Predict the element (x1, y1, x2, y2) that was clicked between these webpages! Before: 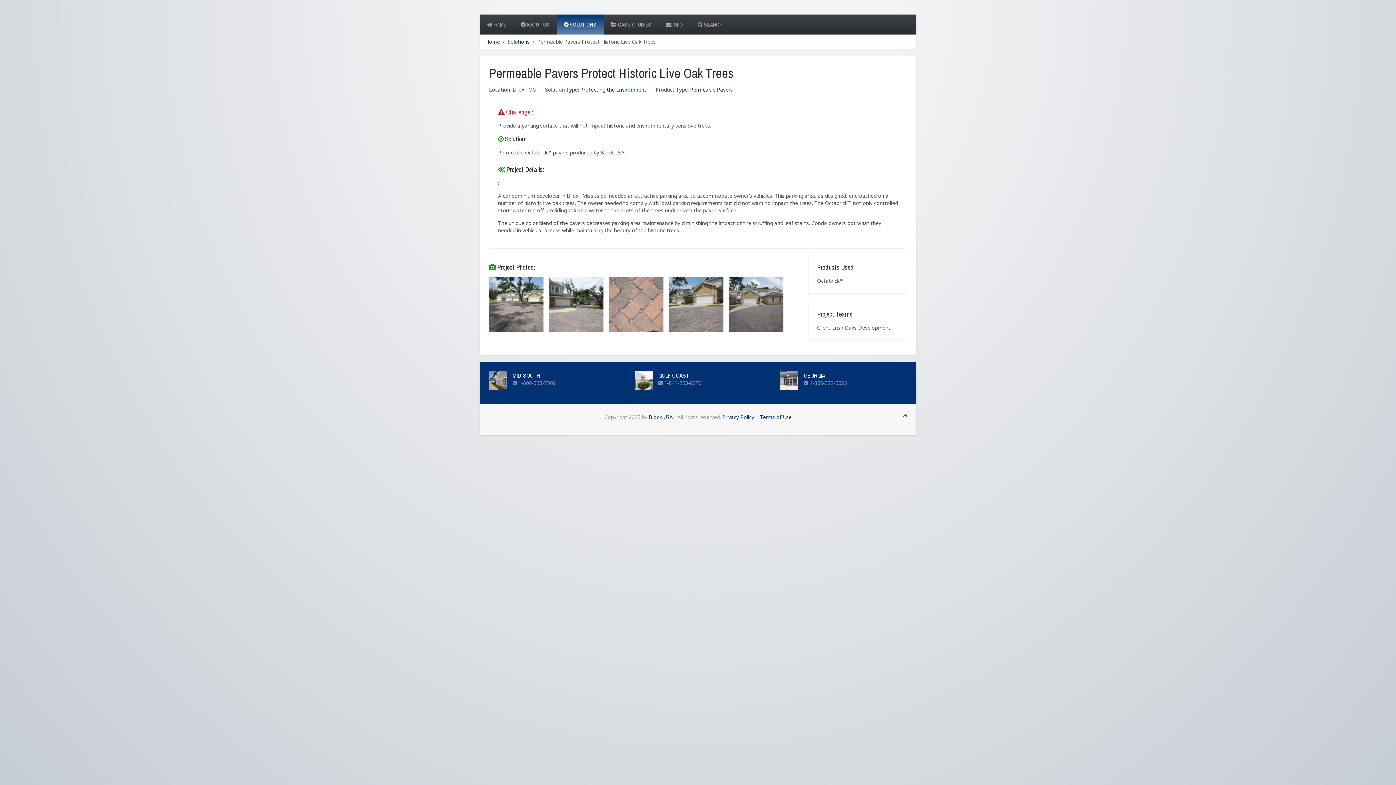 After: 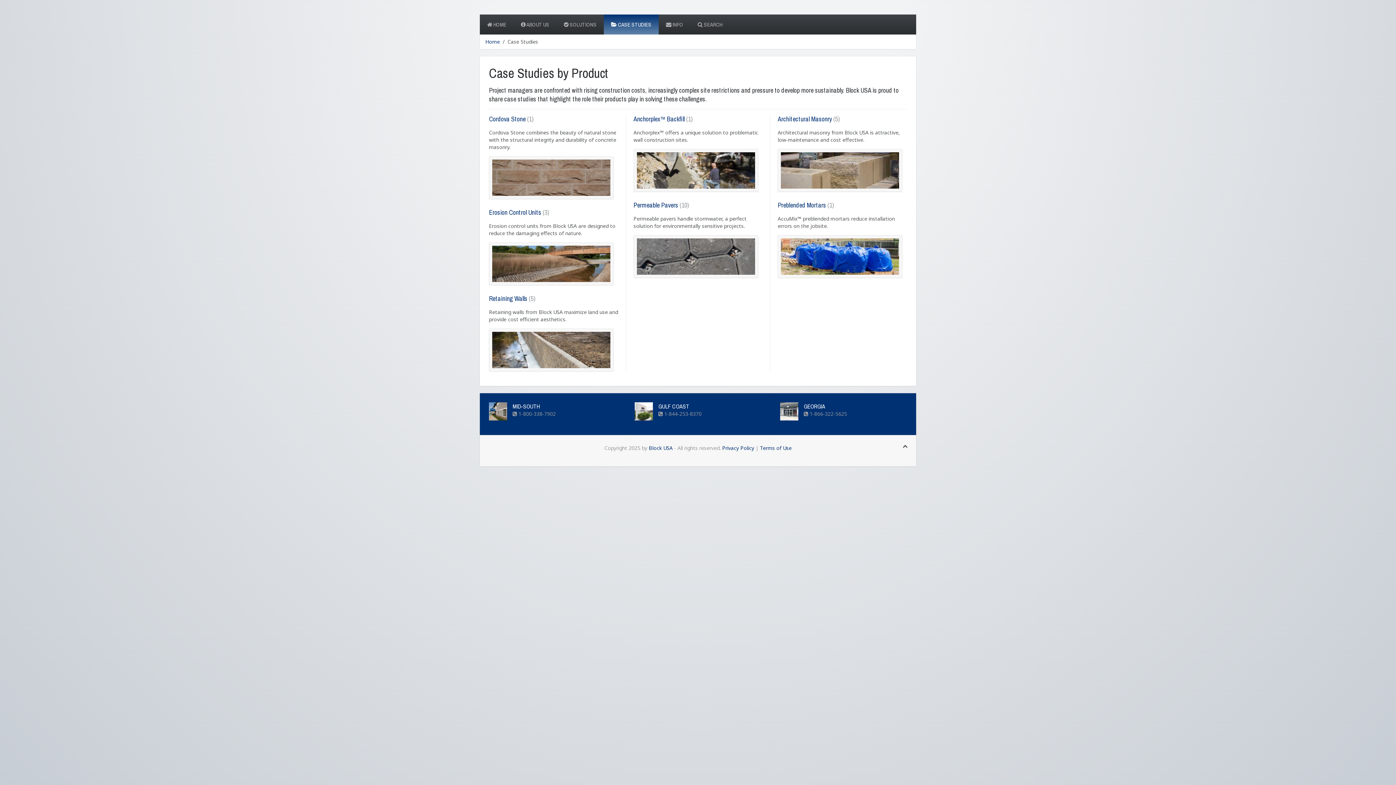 Action: bbox: (604, 14, 658, 34) label:  CASE STUDIES